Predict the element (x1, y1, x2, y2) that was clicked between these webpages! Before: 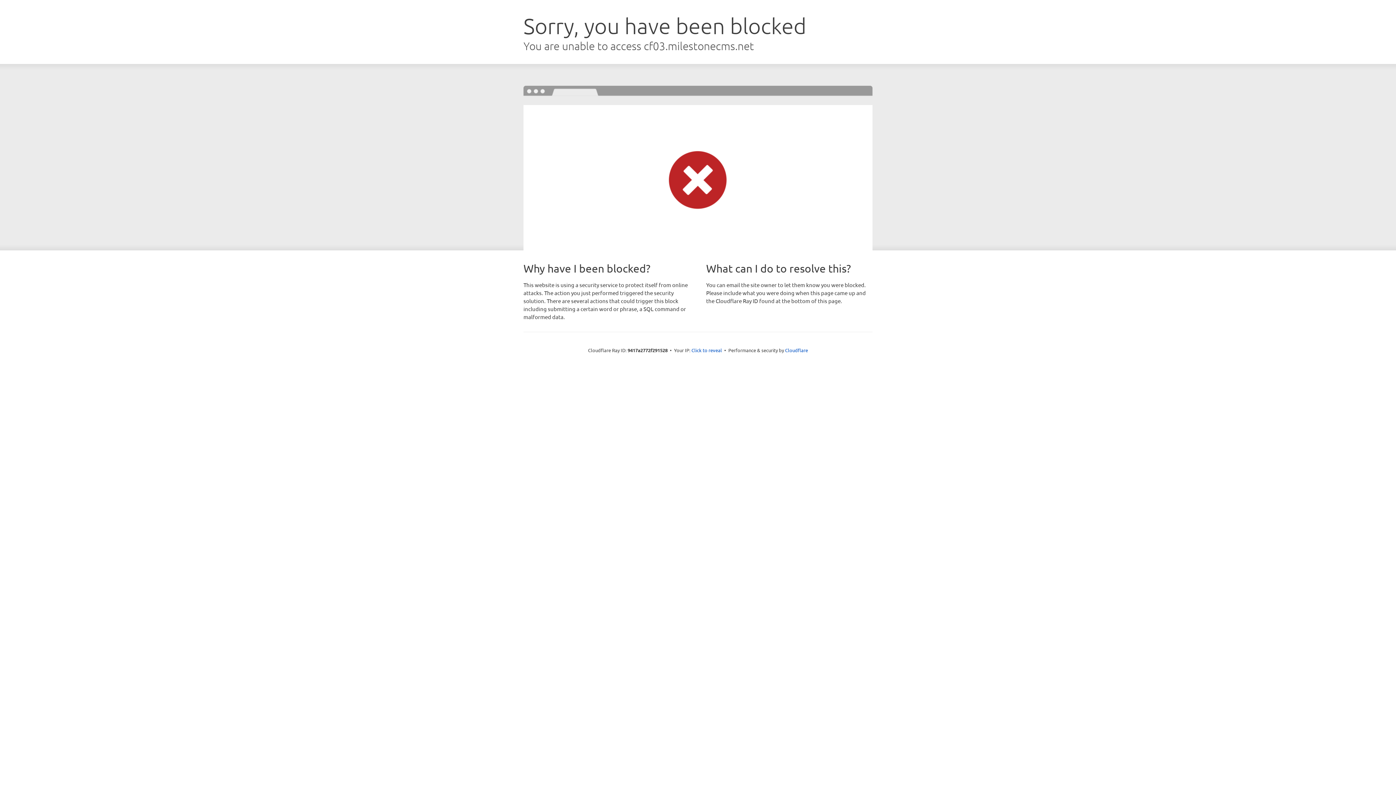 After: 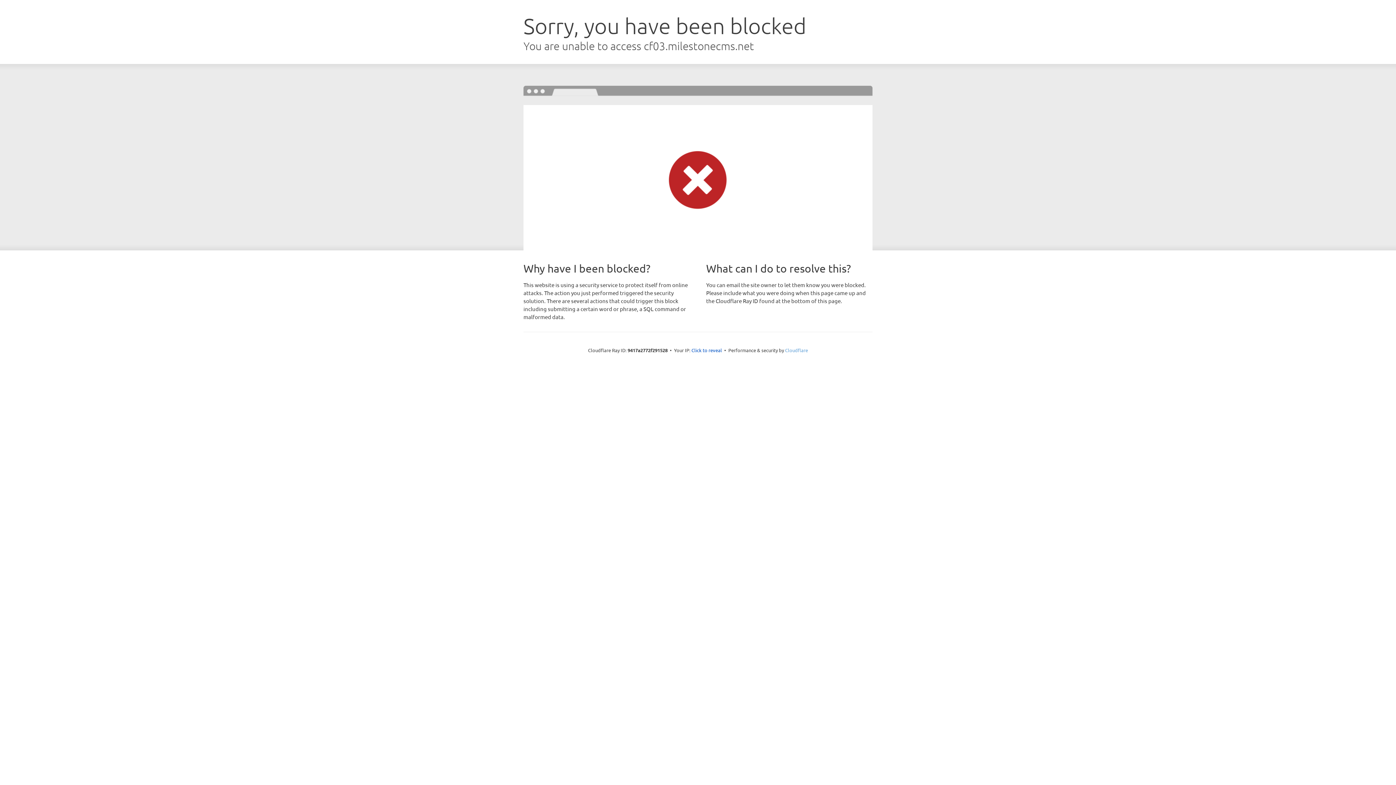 Action: bbox: (785, 347, 808, 353) label: Cloudflare